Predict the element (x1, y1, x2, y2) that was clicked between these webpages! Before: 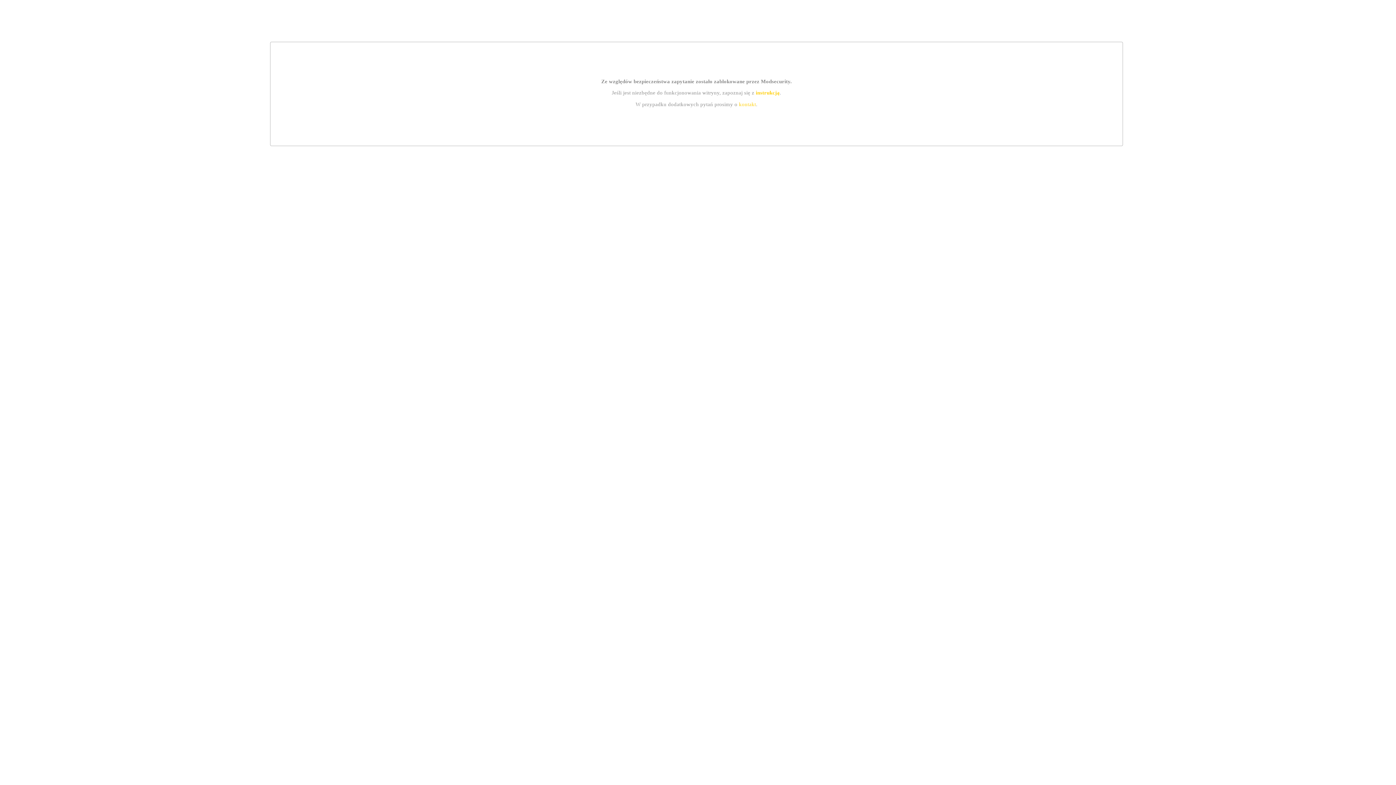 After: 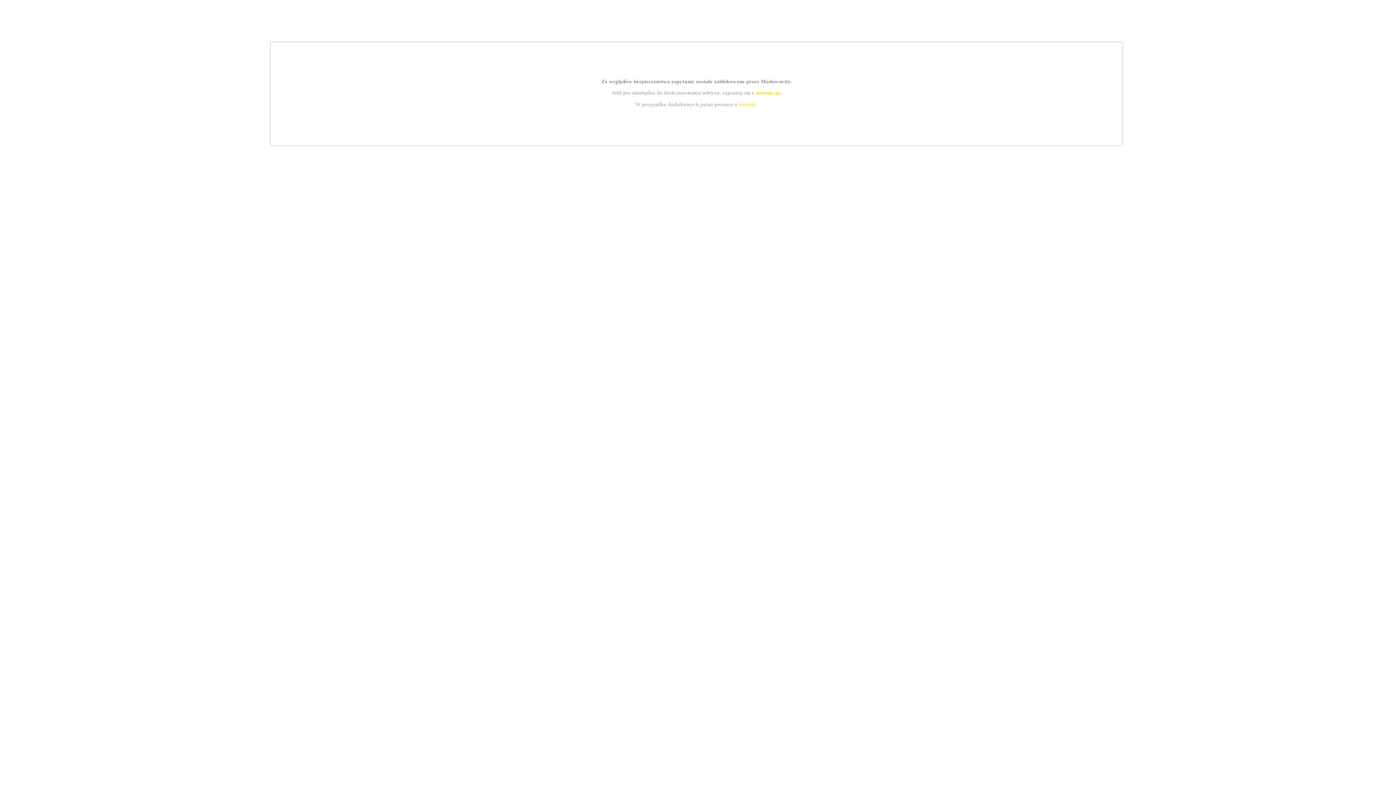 Action: label: kontakt bbox: (739, 101, 756, 107)